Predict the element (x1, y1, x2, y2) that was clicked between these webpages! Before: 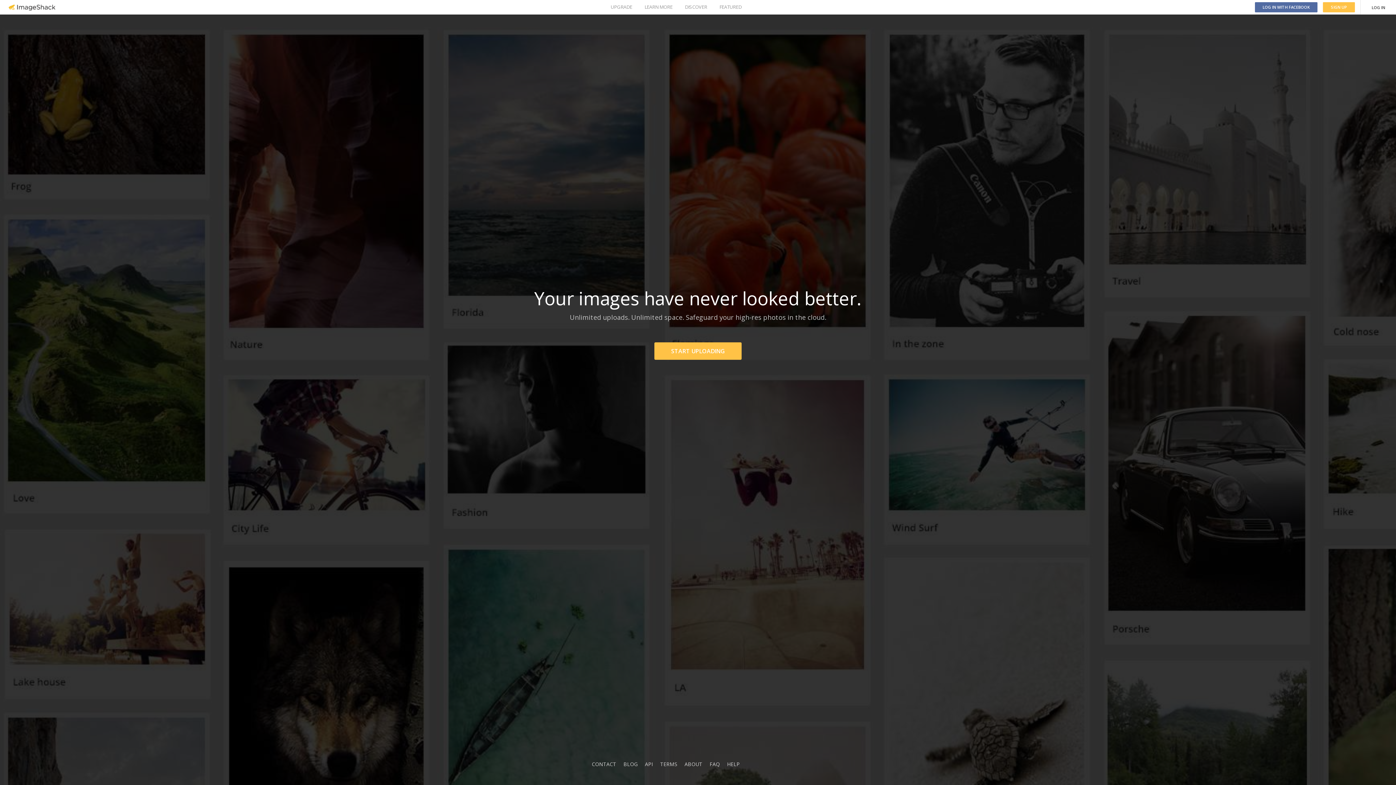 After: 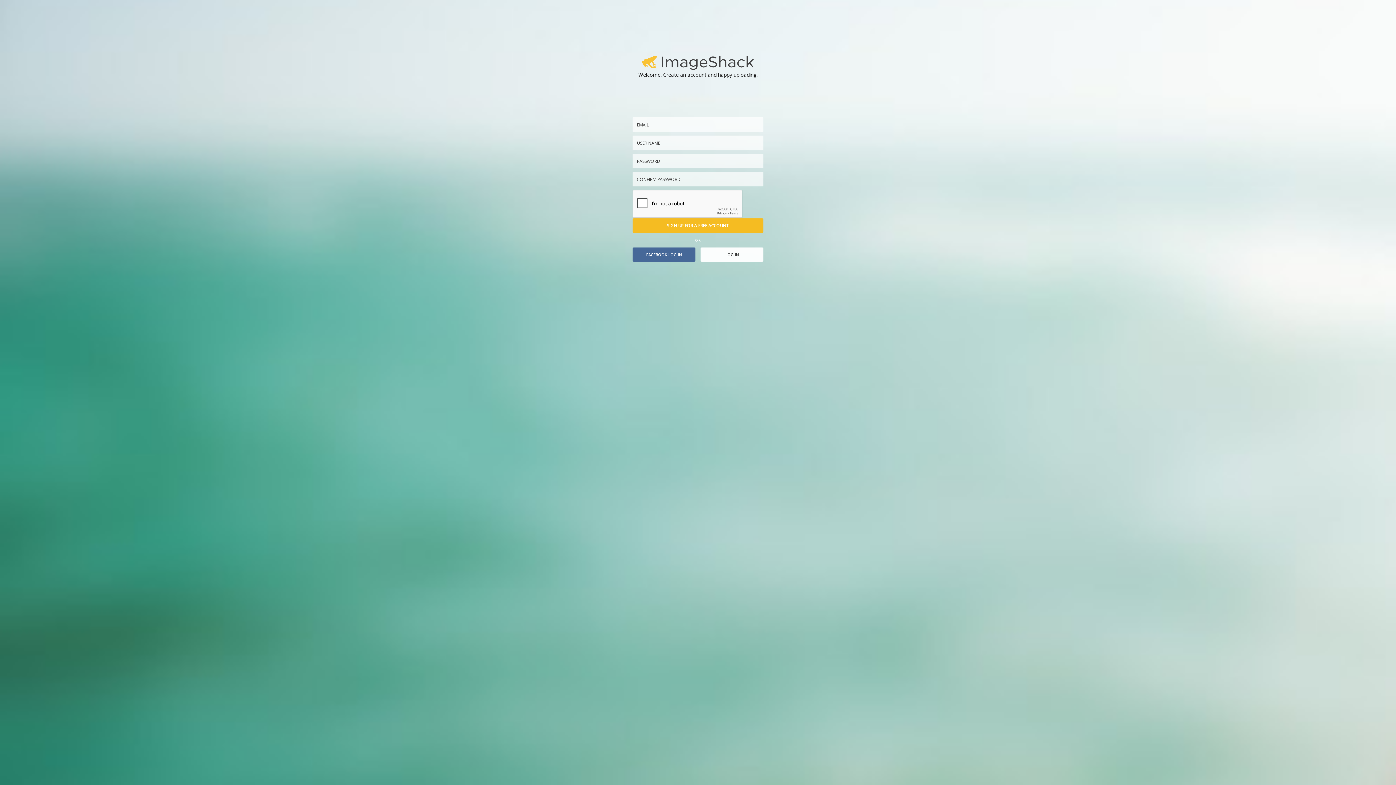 Action: bbox: (654, 342, 741, 360) label: START UPLOADING